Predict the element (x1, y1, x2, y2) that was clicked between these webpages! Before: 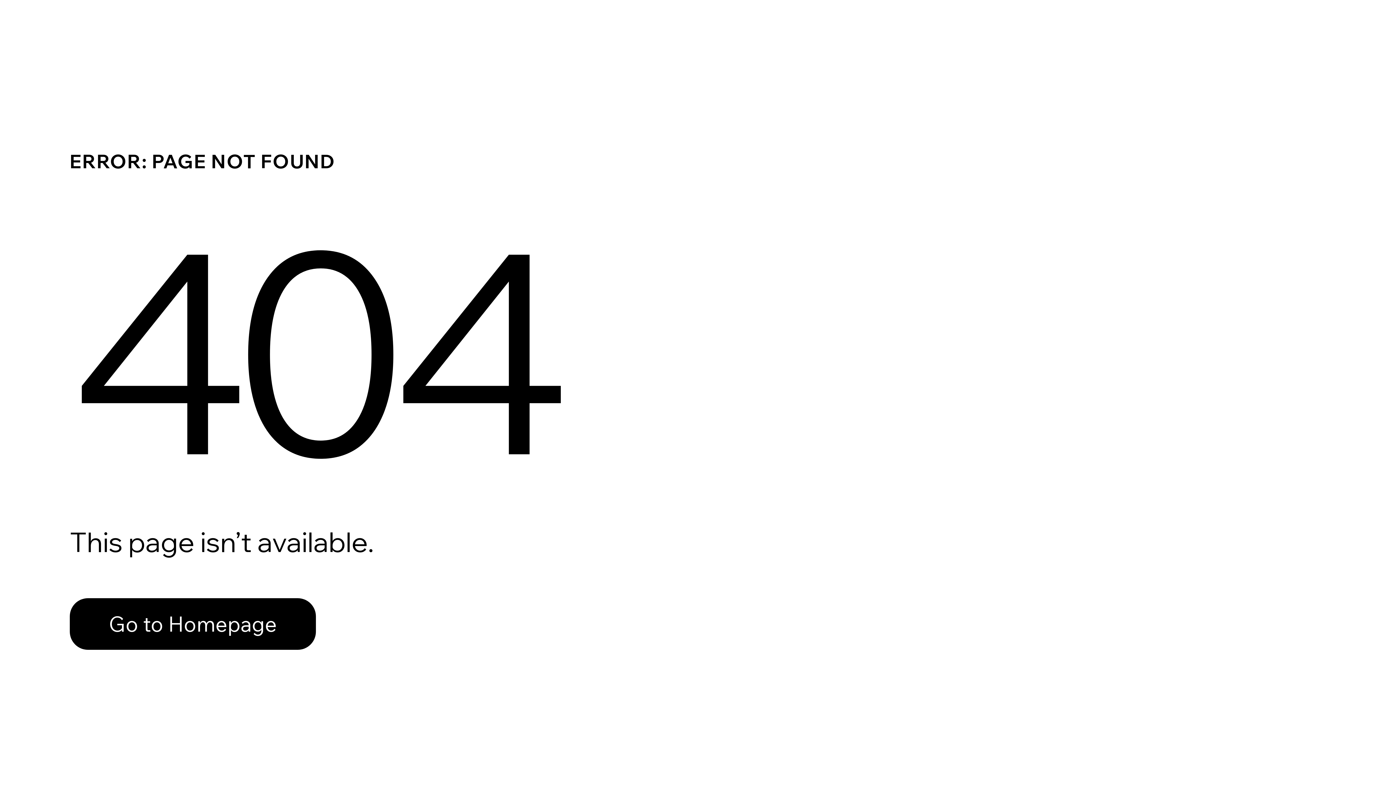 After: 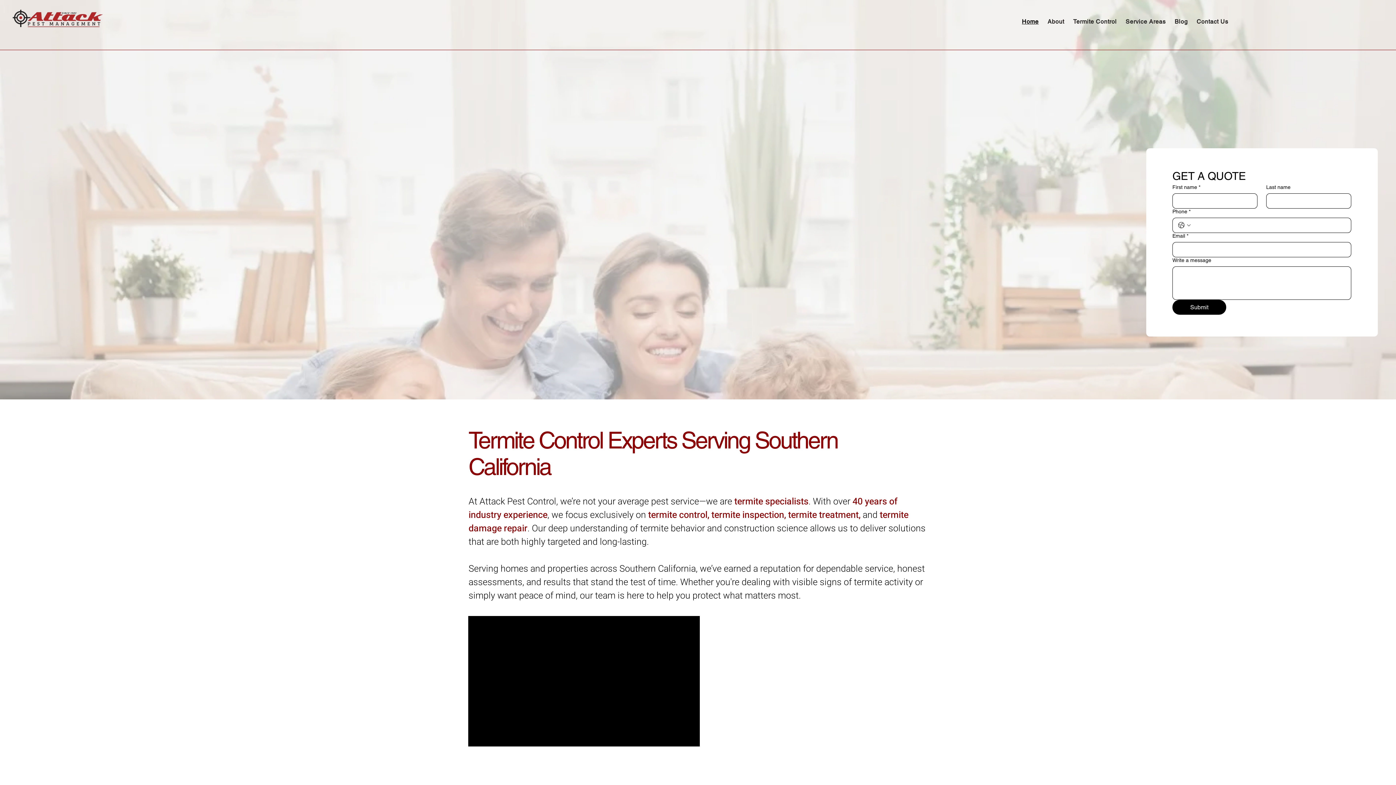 Action: label: Go to Homepage bbox: (69, 598, 316, 650)